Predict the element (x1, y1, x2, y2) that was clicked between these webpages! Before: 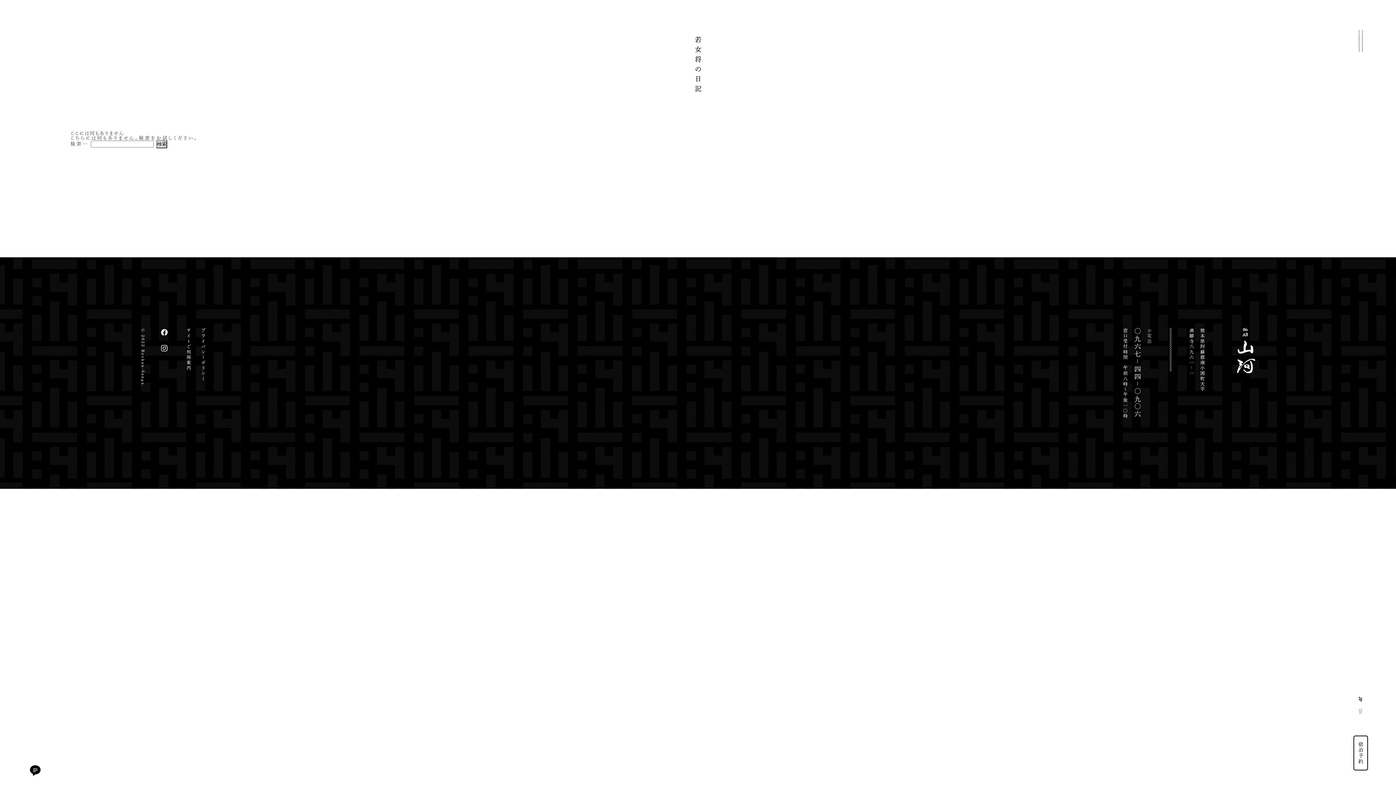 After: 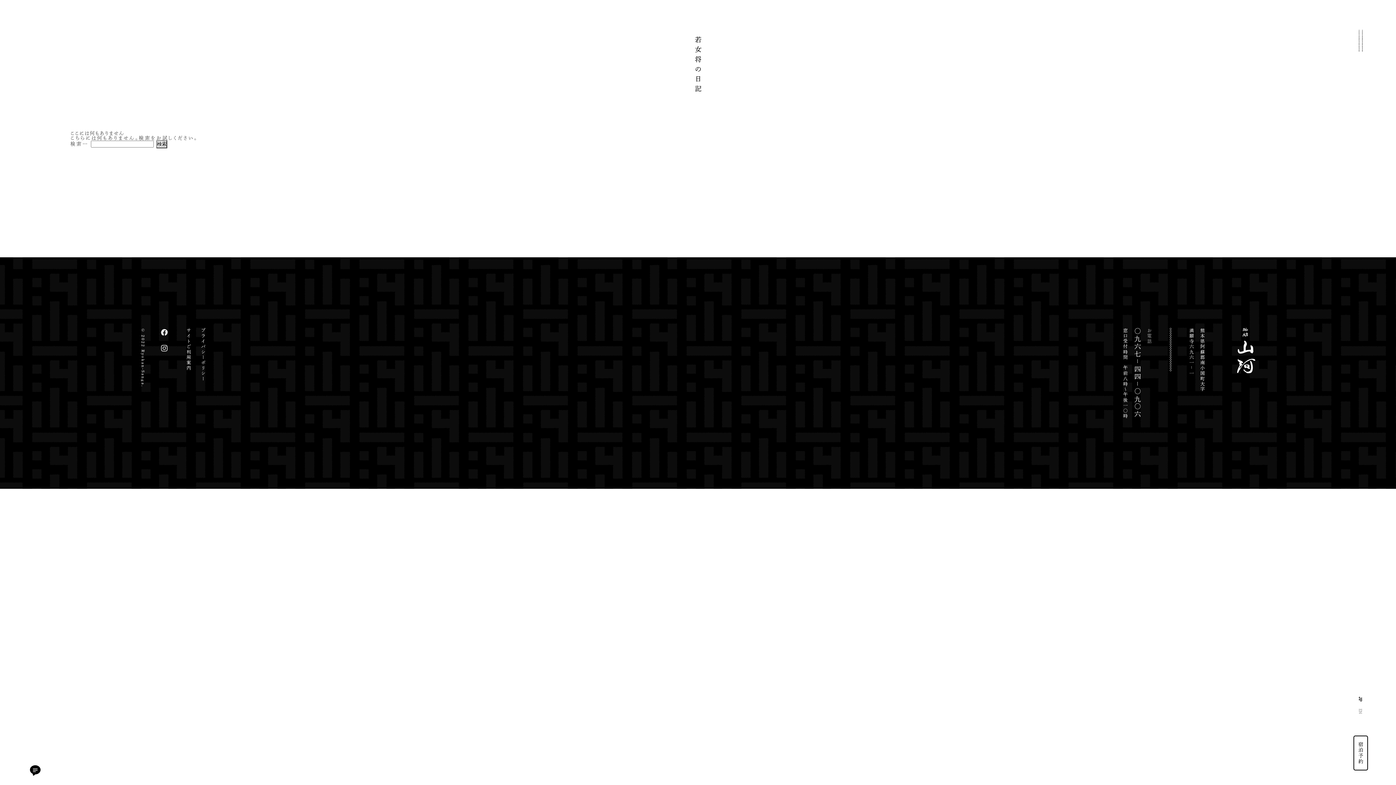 Action: bbox: (158, 327, 165, 336)